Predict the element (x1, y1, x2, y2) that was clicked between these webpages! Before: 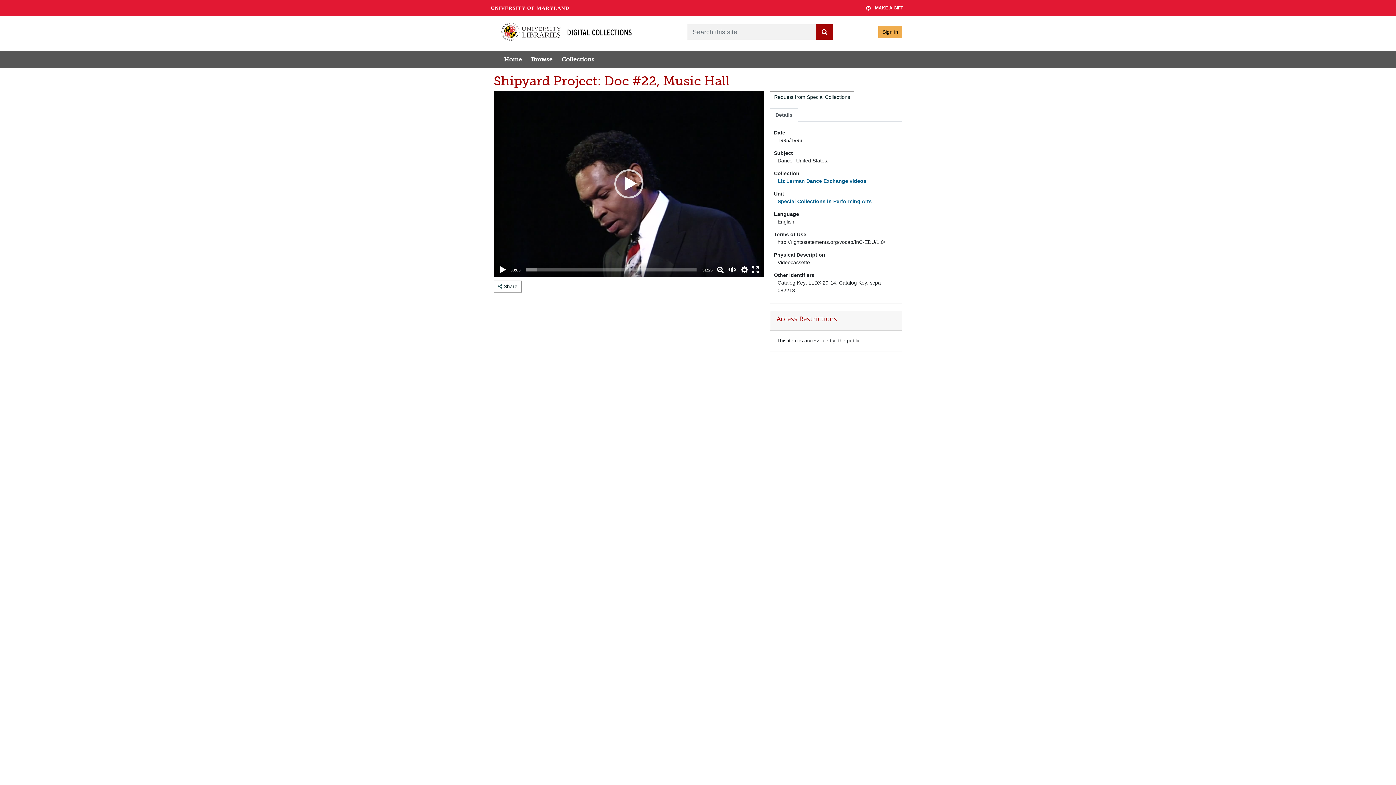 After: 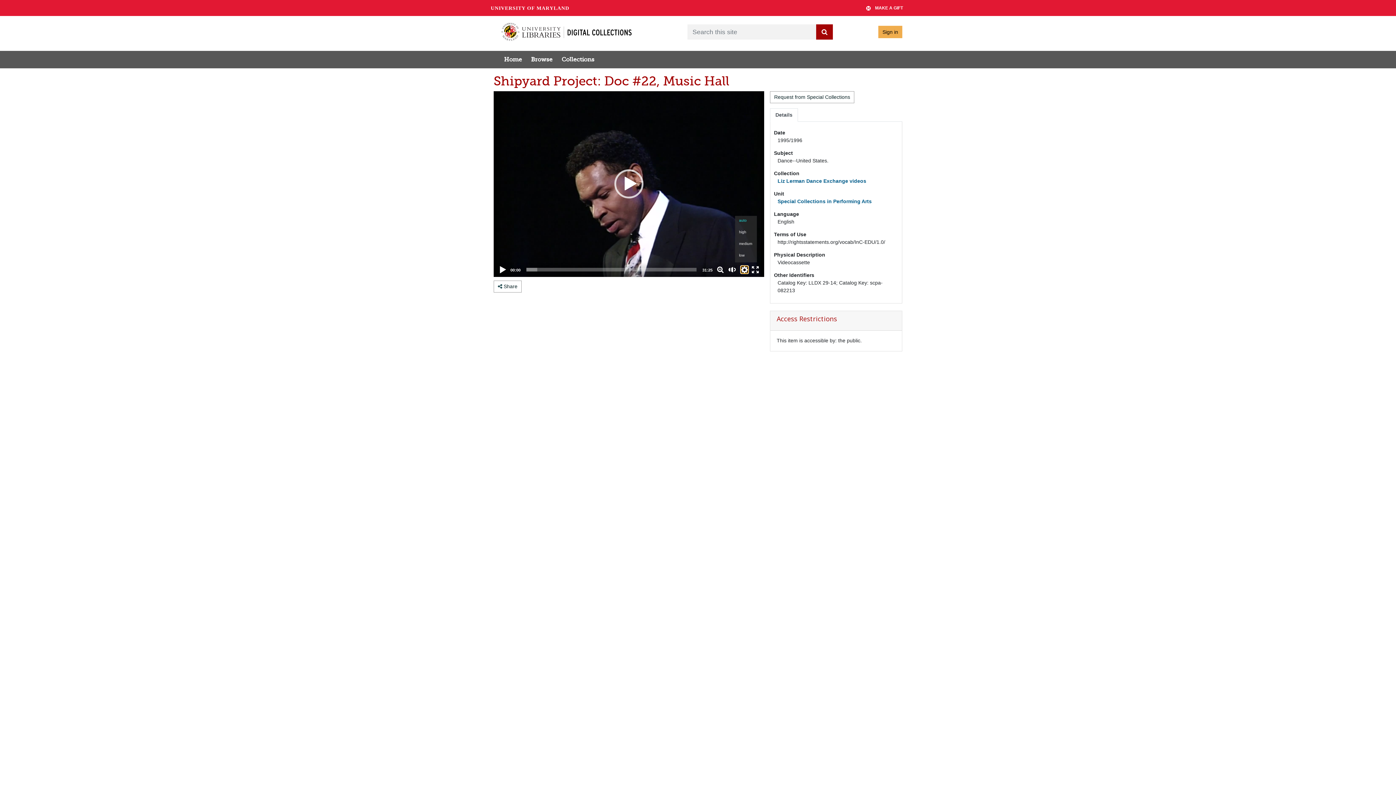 Action: bbox: (741, 266, 748, 273) label: Stream Quality